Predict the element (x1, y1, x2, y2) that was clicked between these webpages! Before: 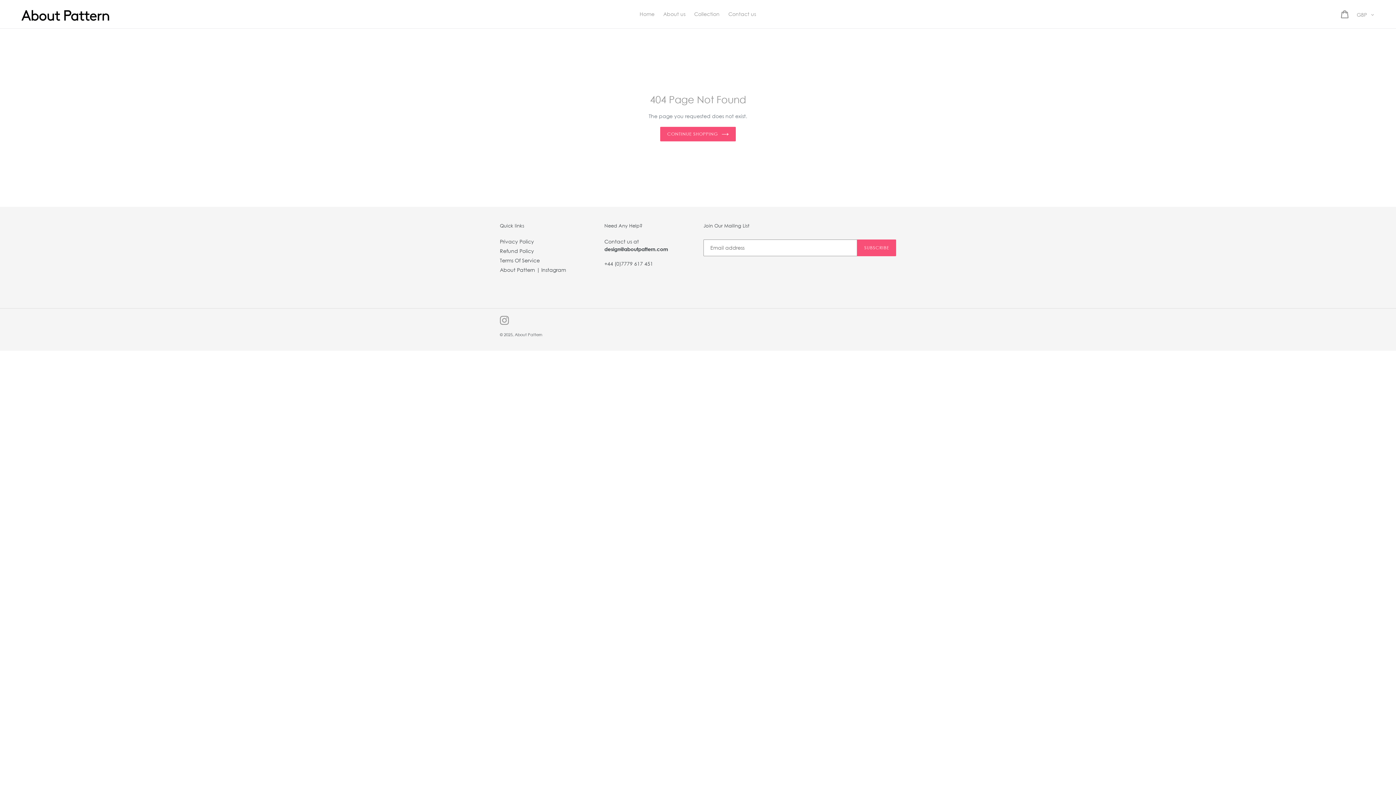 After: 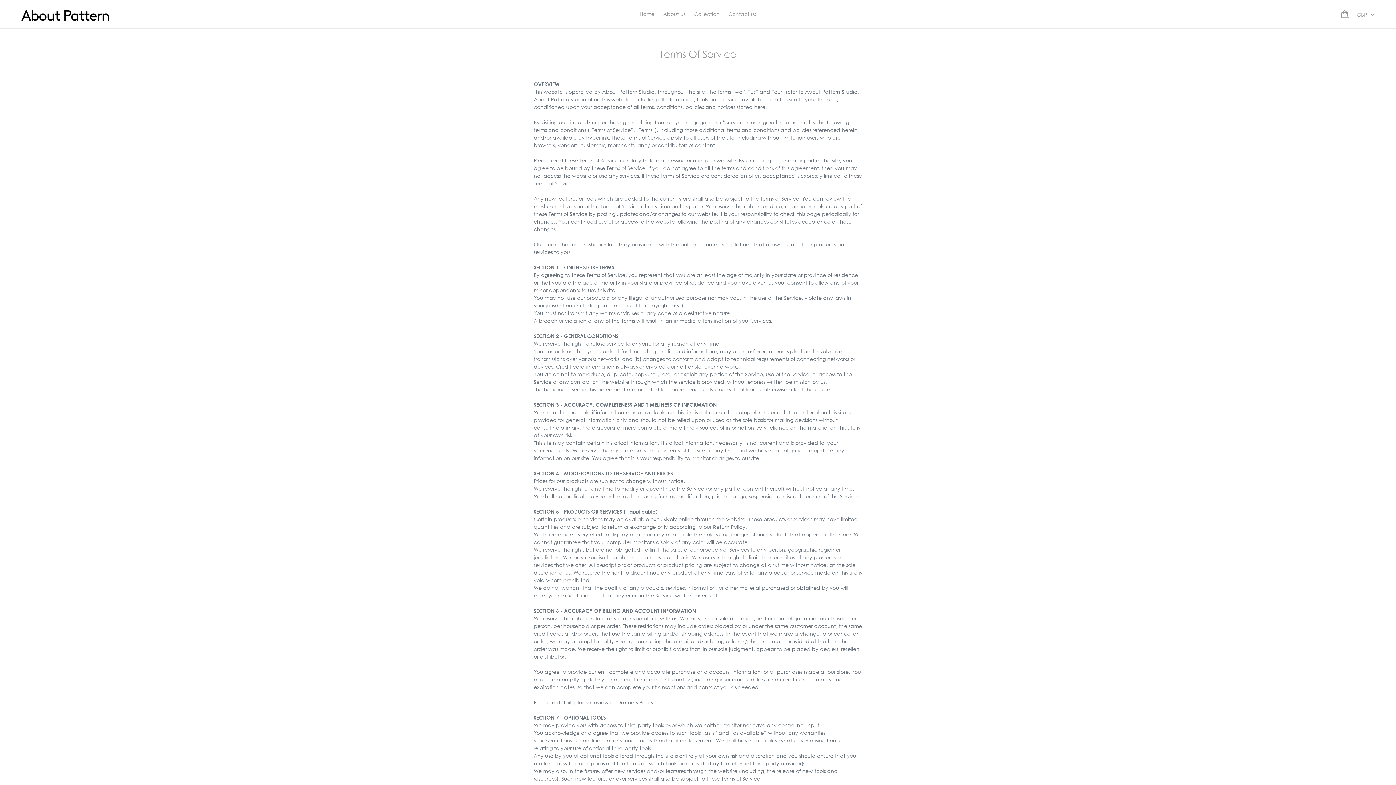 Action: label: Terms Of Service bbox: (500, 257, 540, 263)